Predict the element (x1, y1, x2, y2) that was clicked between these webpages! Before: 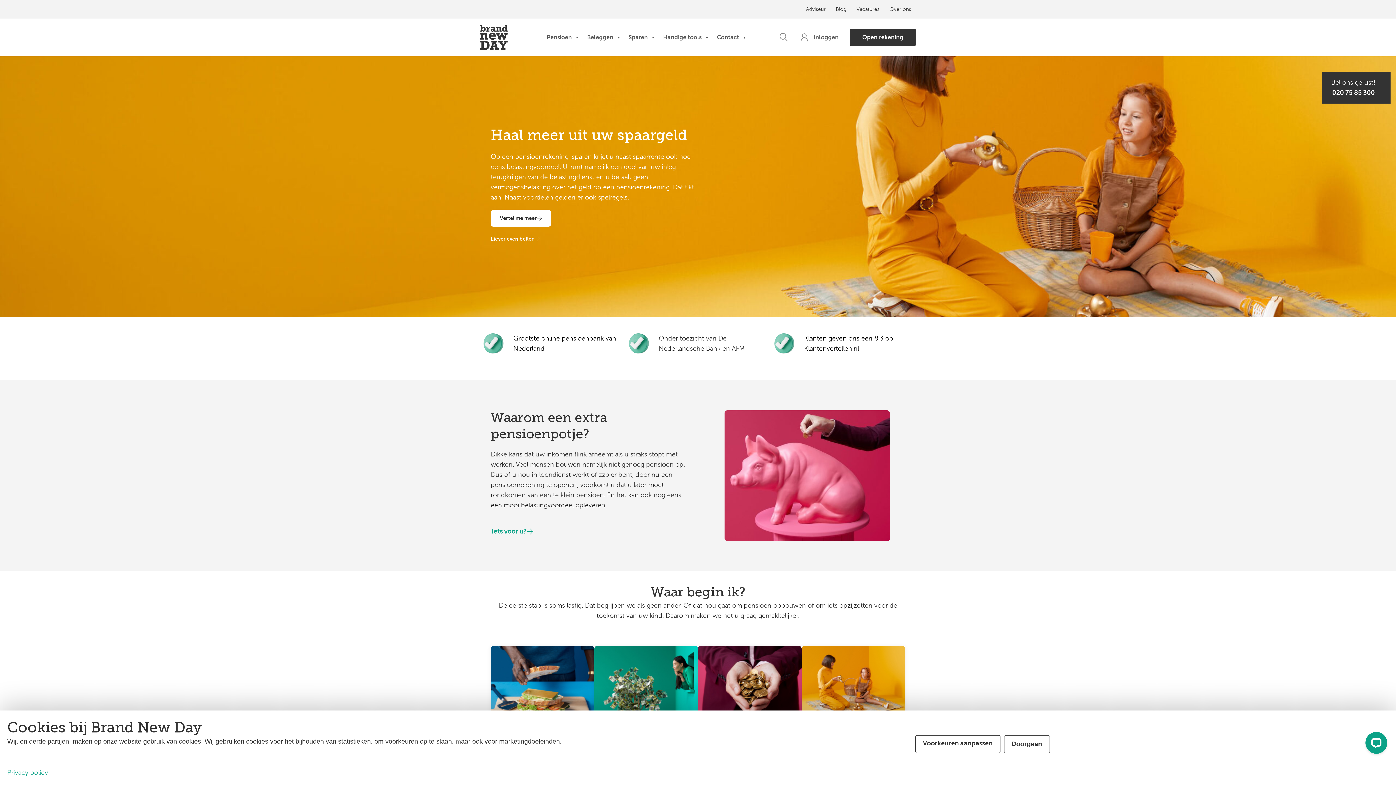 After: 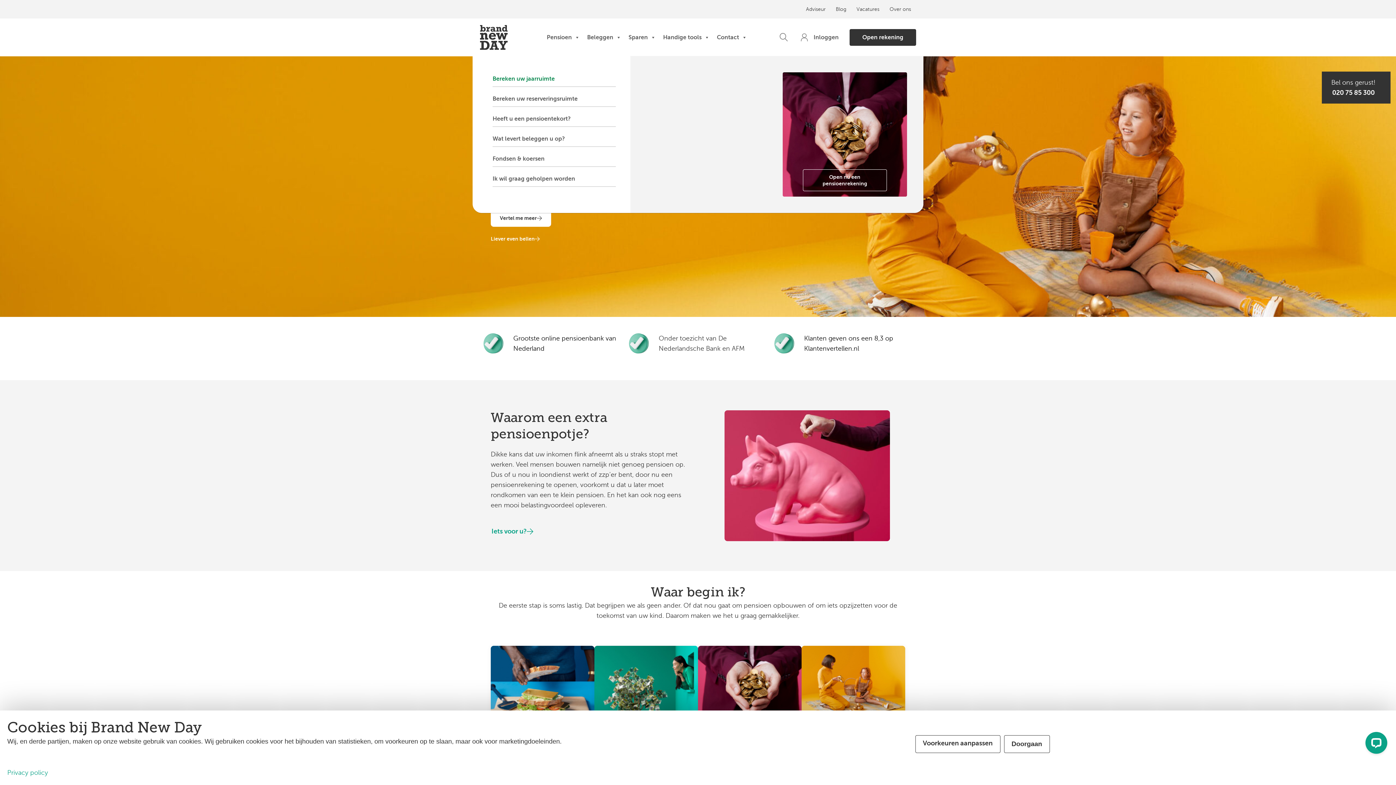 Action: bbox: (659, 24, 713, 50) label: Handige tools